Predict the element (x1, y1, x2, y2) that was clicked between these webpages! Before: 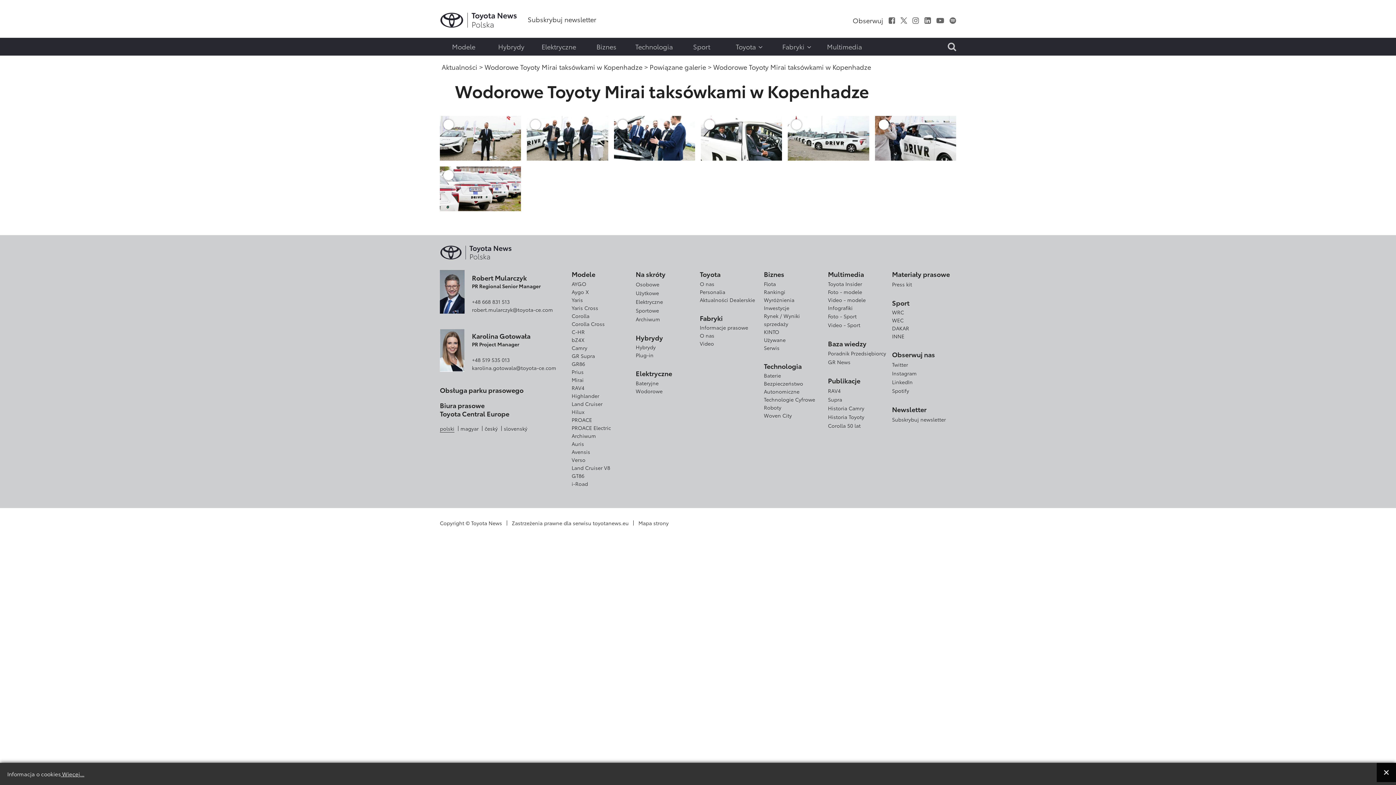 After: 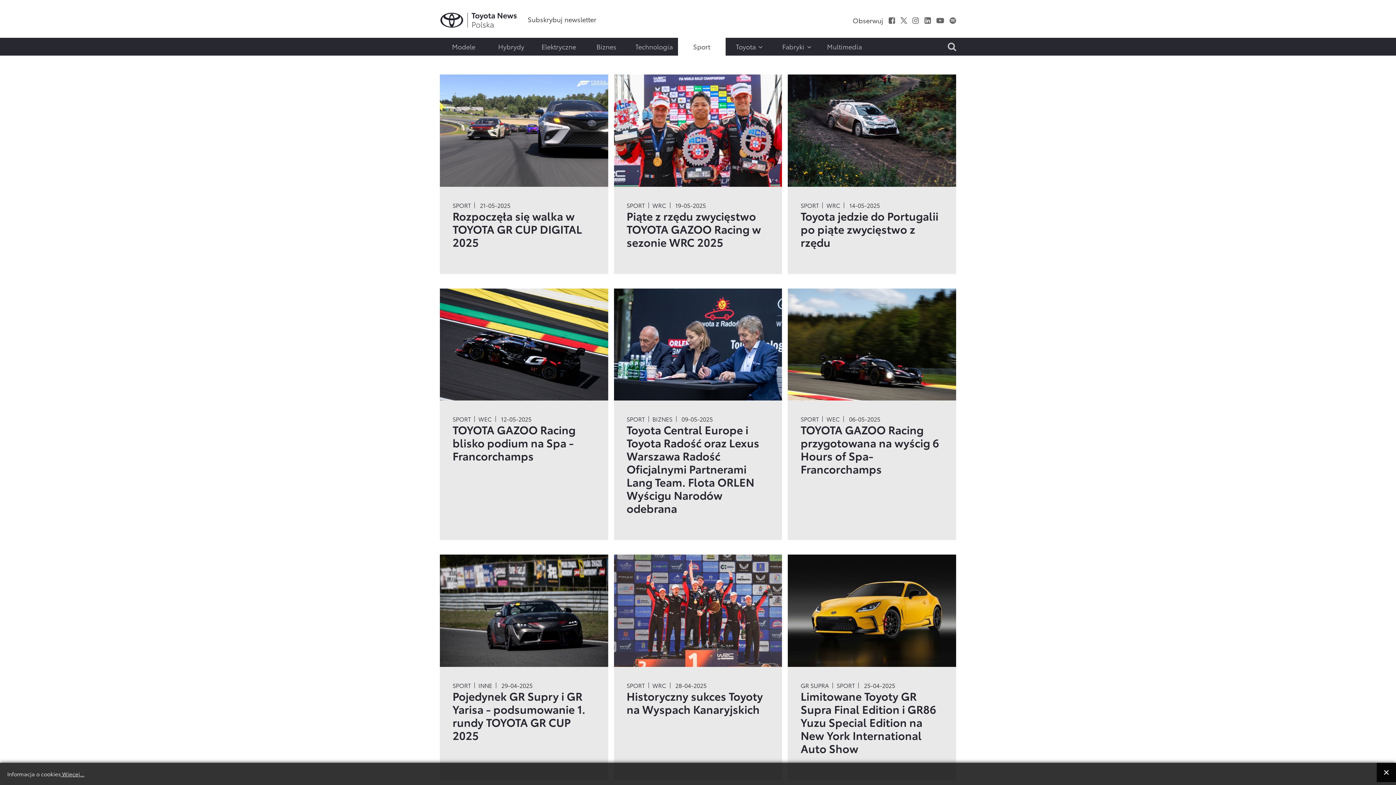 Action: bbox: (678, 37, 725, 55) label: Sport